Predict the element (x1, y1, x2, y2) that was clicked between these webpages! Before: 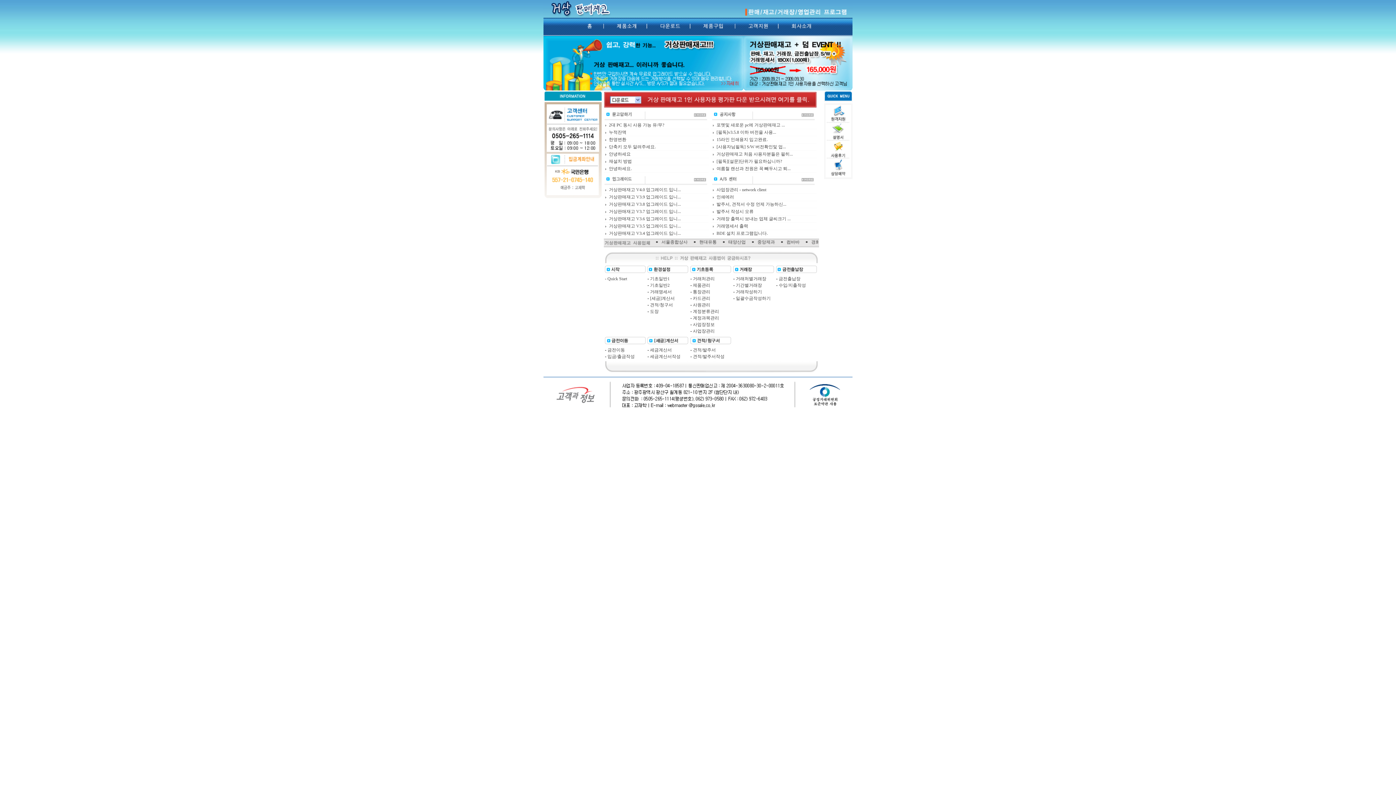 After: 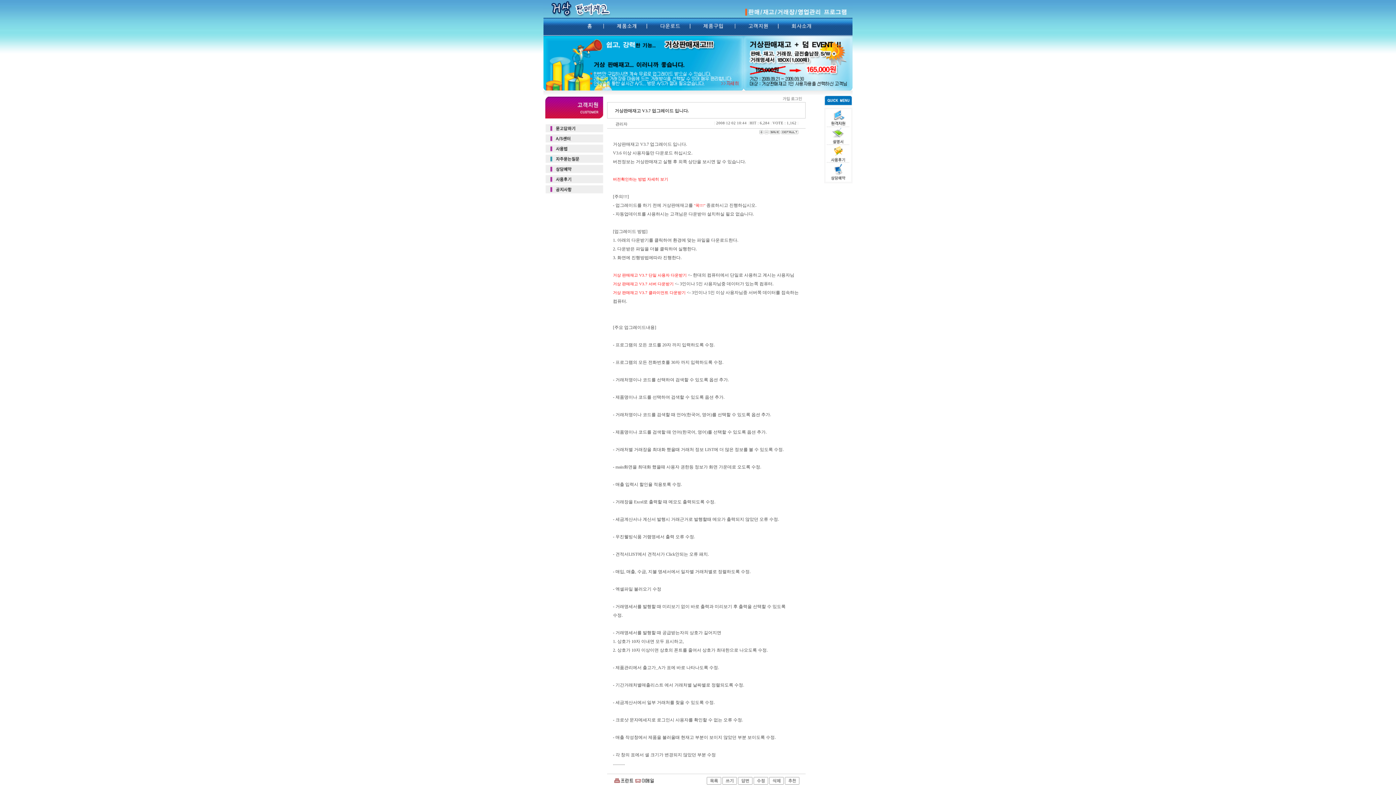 Action: bbox: (609, 209, 681, 214) label: 거상판매재고 V3.7 업그레이드 입니...